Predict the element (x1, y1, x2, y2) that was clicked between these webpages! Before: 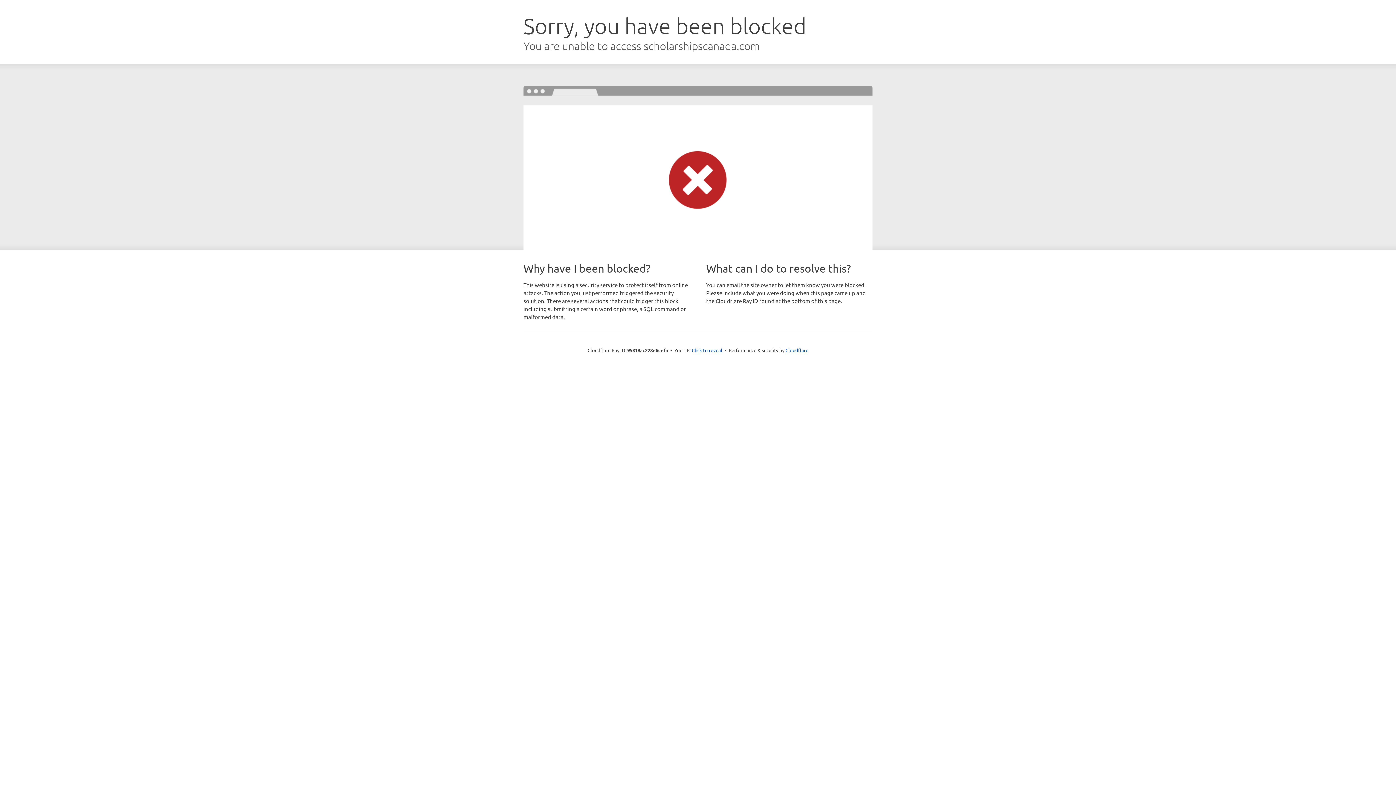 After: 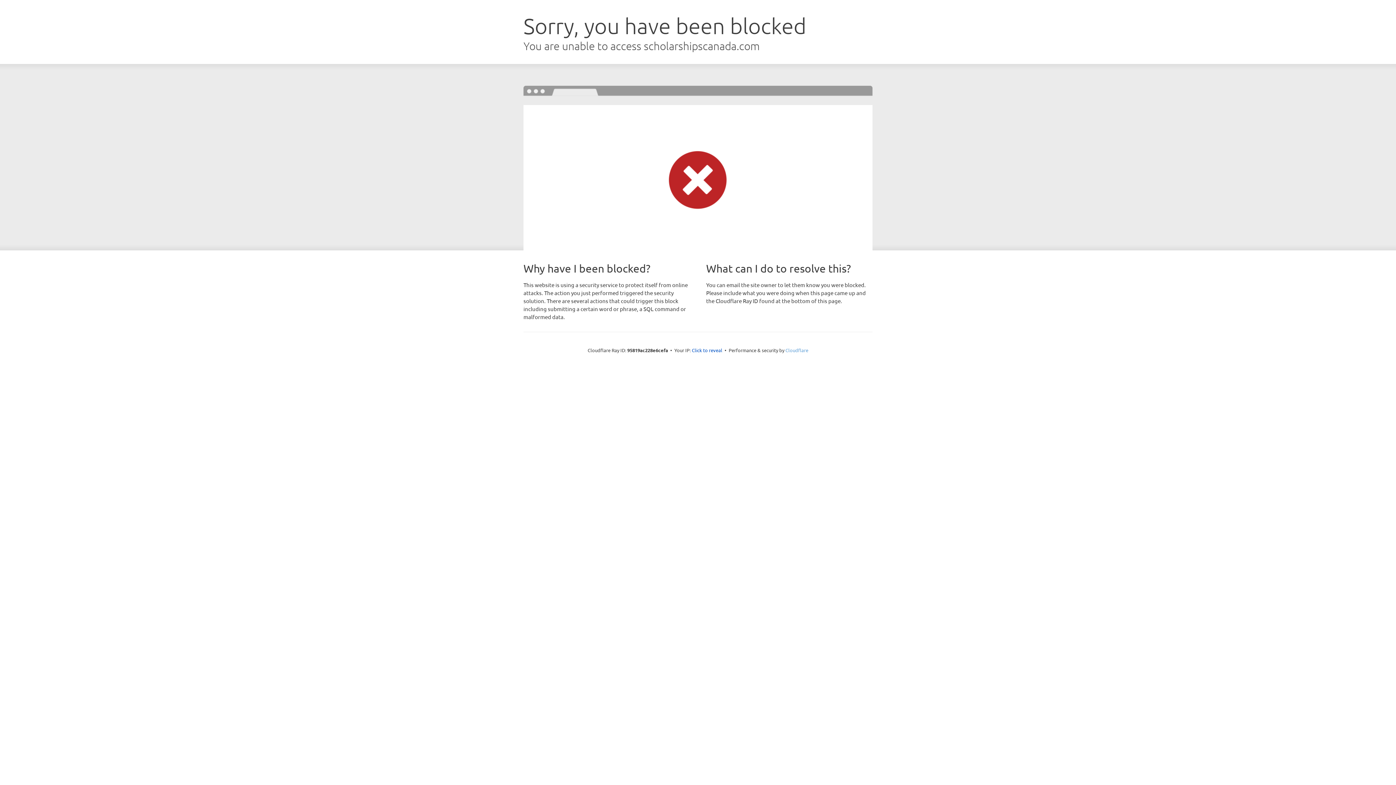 Action: label: Cloudflare bbox: (785, 347, 808, 353)